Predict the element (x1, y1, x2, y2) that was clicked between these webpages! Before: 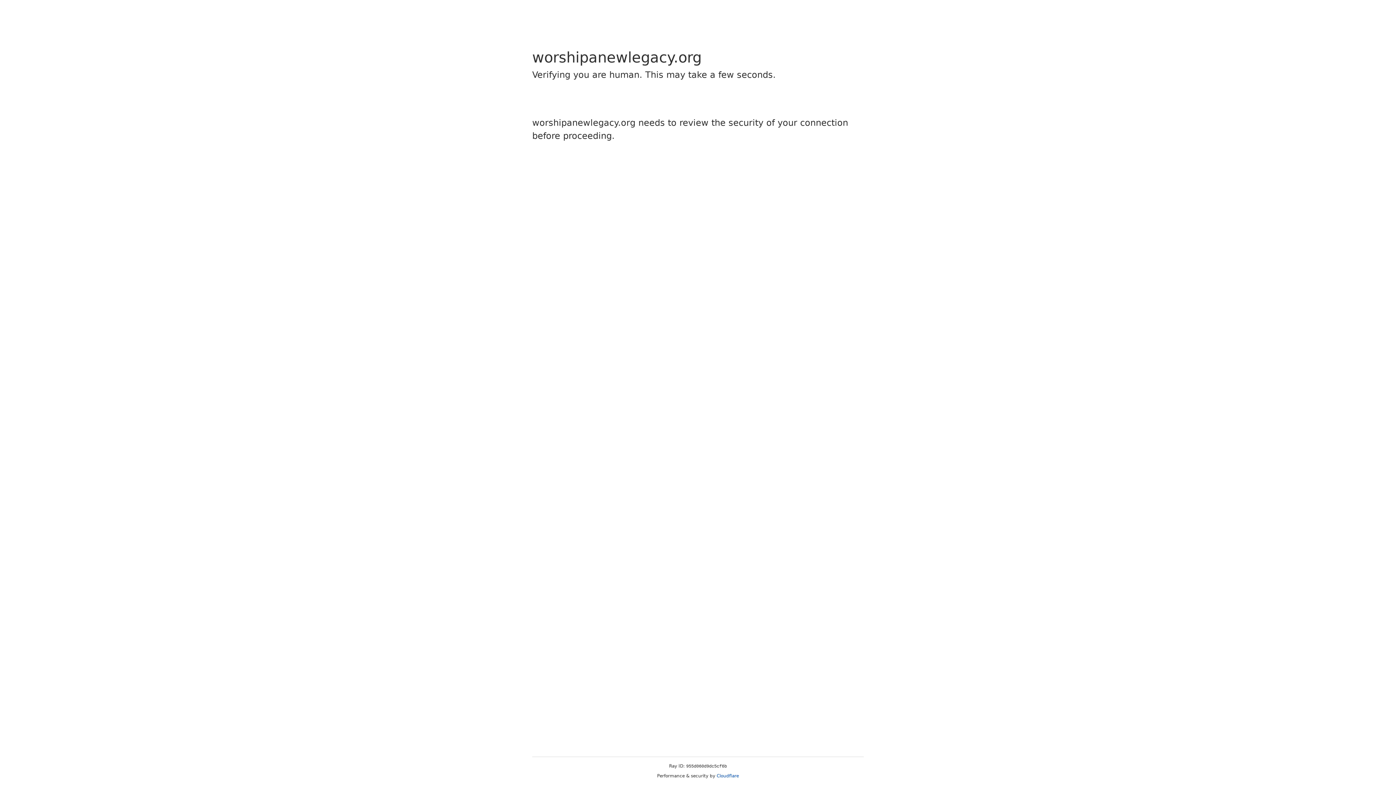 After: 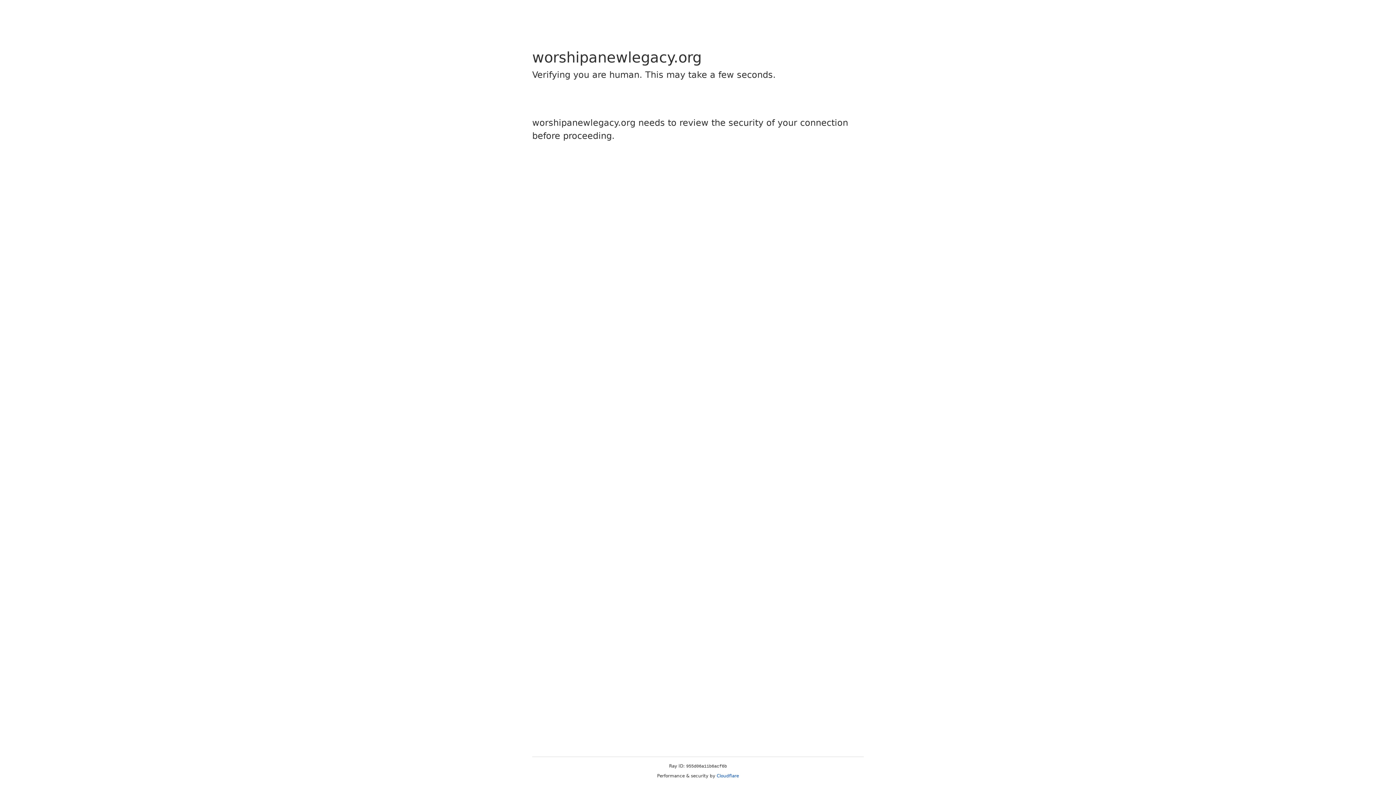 Action: bbox: (716, 773, 739, 778) label: Cloudflare